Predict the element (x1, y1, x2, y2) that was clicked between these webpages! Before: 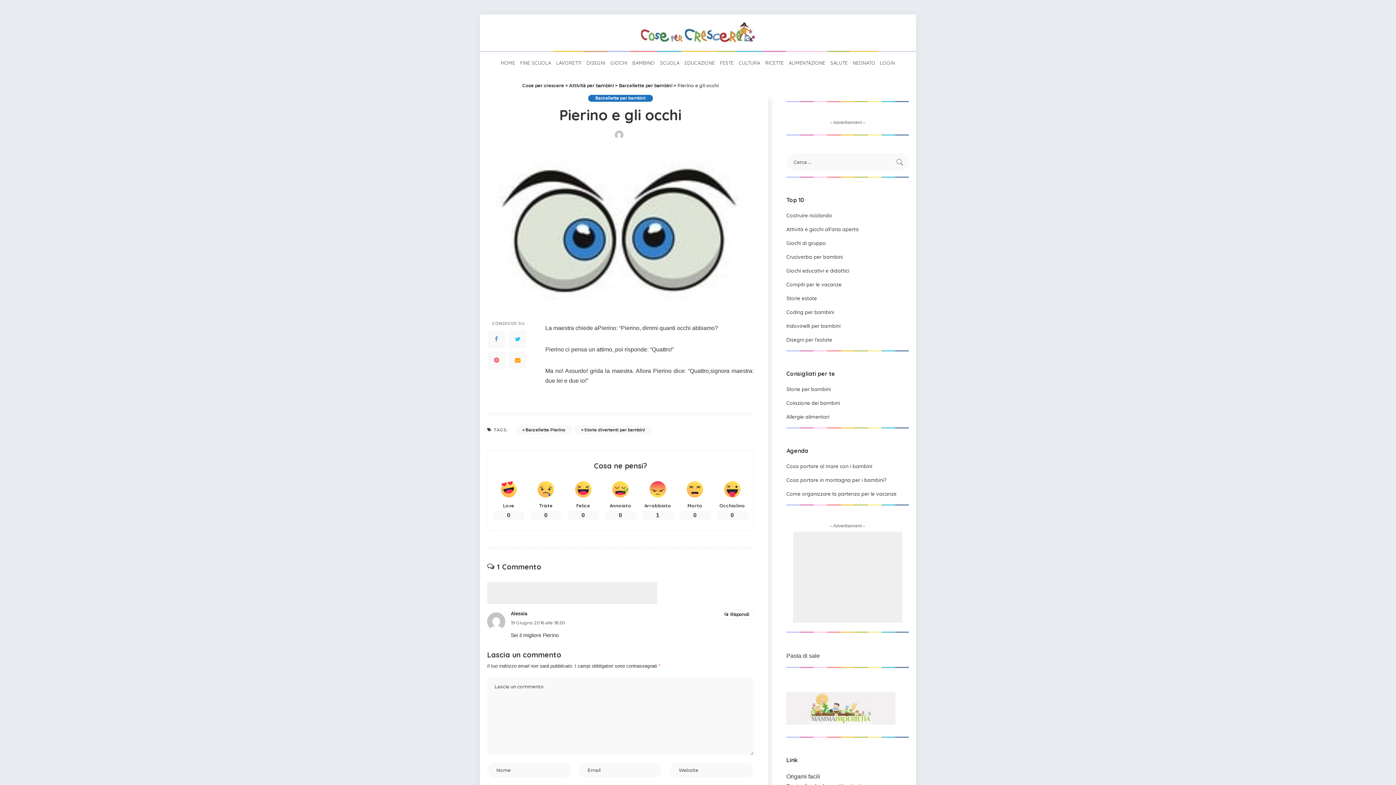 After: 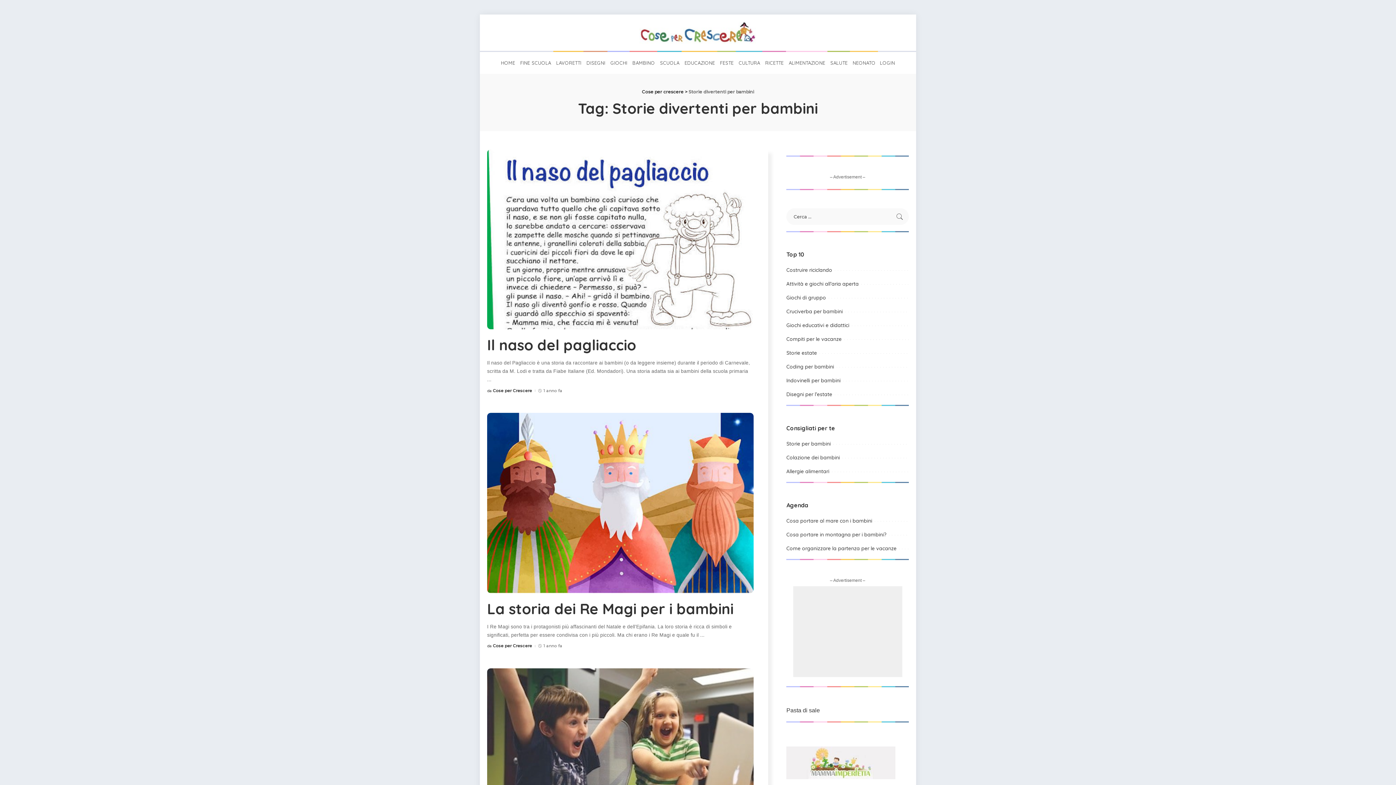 Action: label: Storie divertenti per bambini bbox: (574, 425, 652, 435)